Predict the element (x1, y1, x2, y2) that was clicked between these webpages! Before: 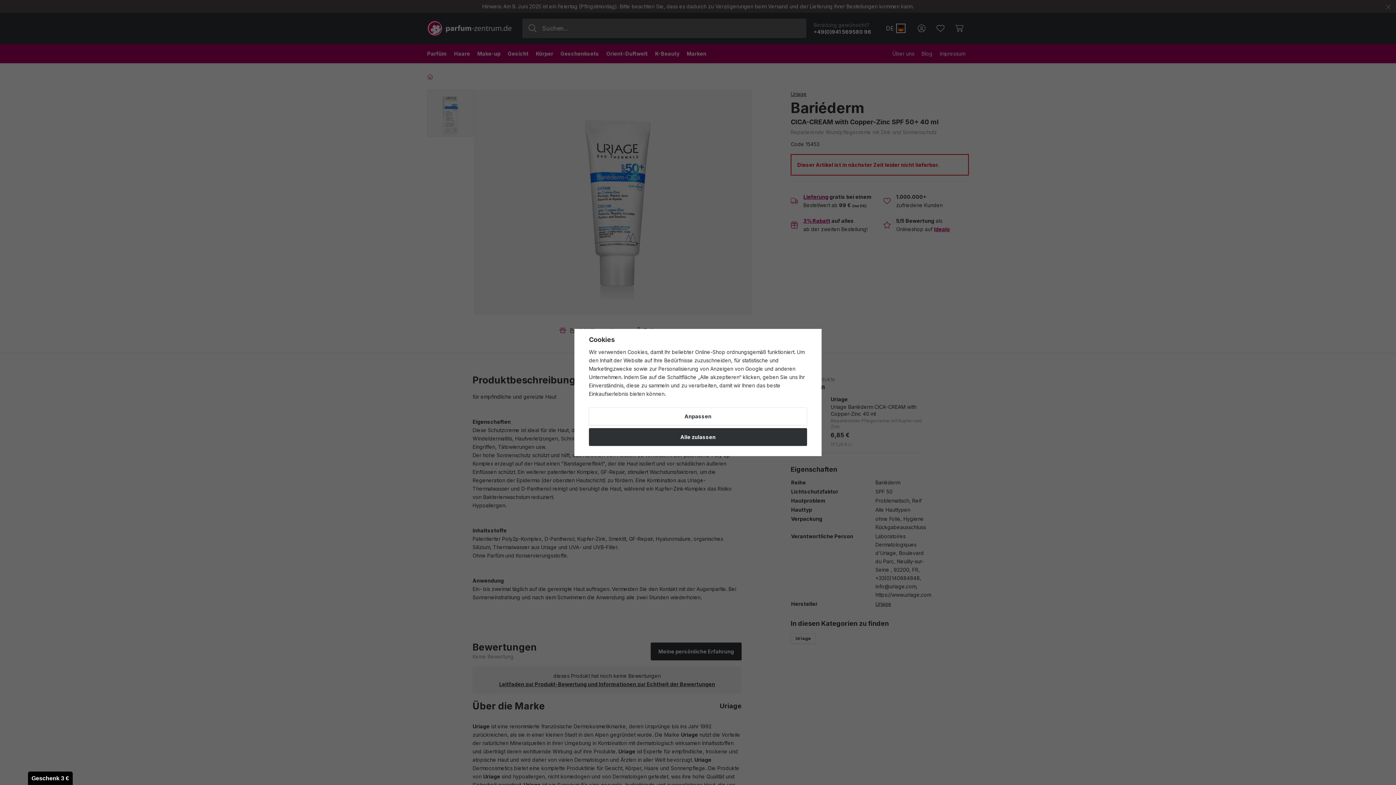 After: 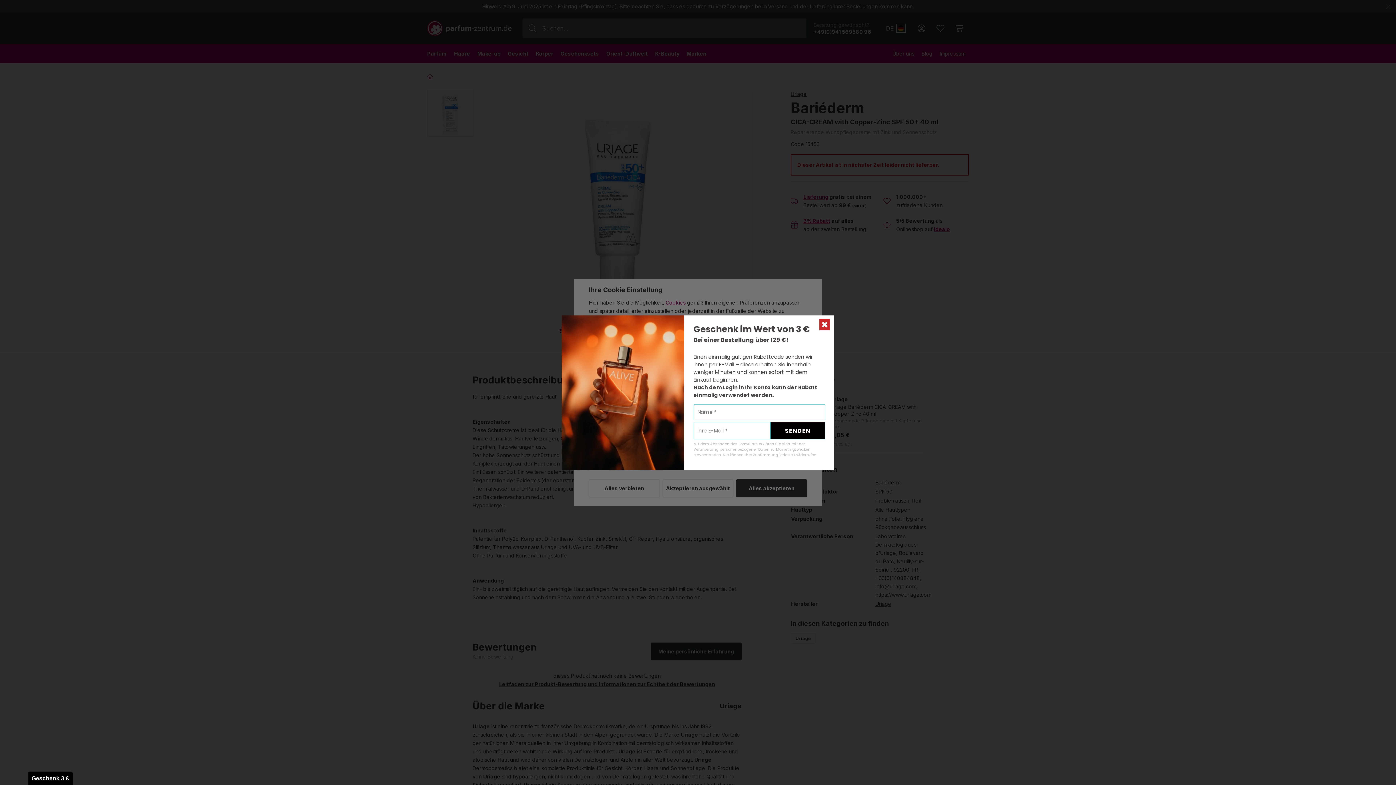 Action: label: Anpassen bbox: (589, 407, 807, 425)